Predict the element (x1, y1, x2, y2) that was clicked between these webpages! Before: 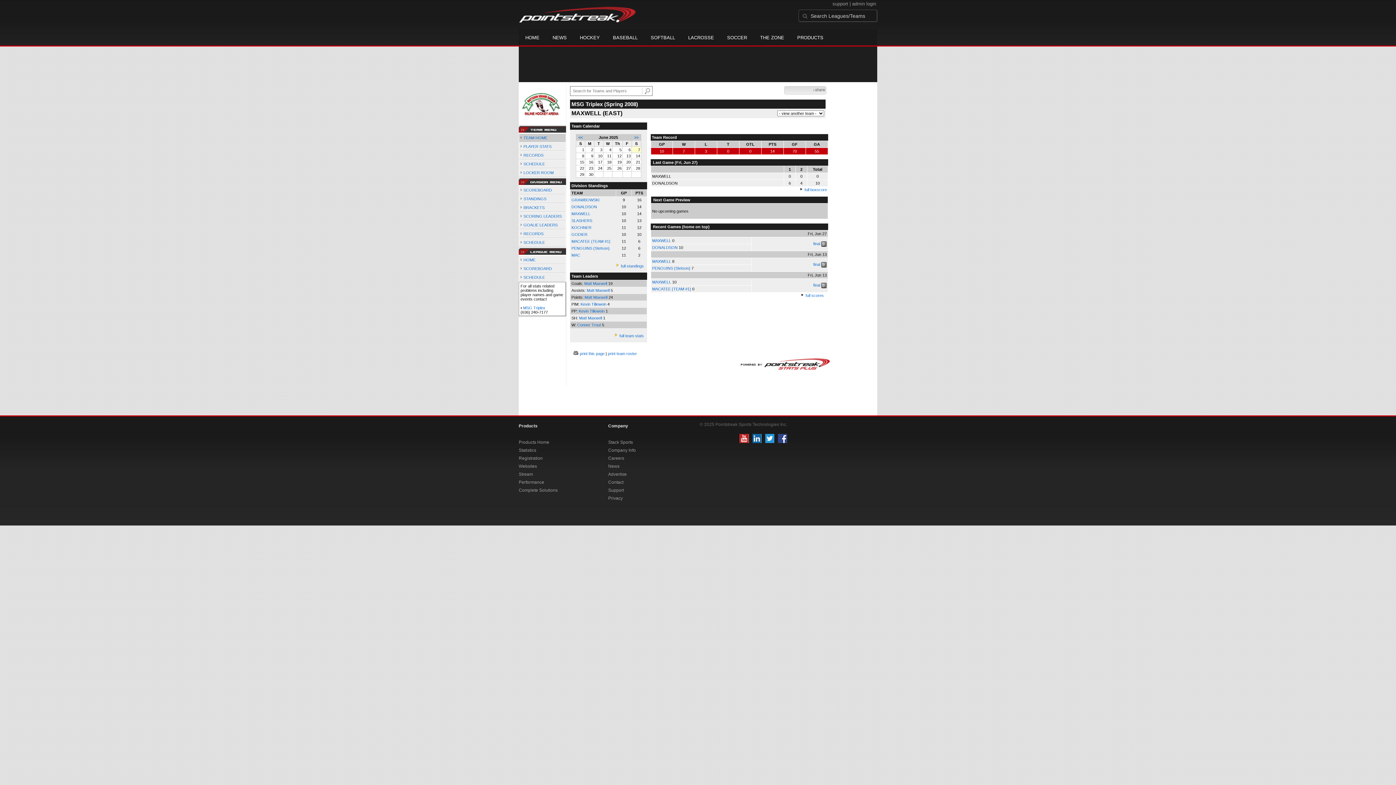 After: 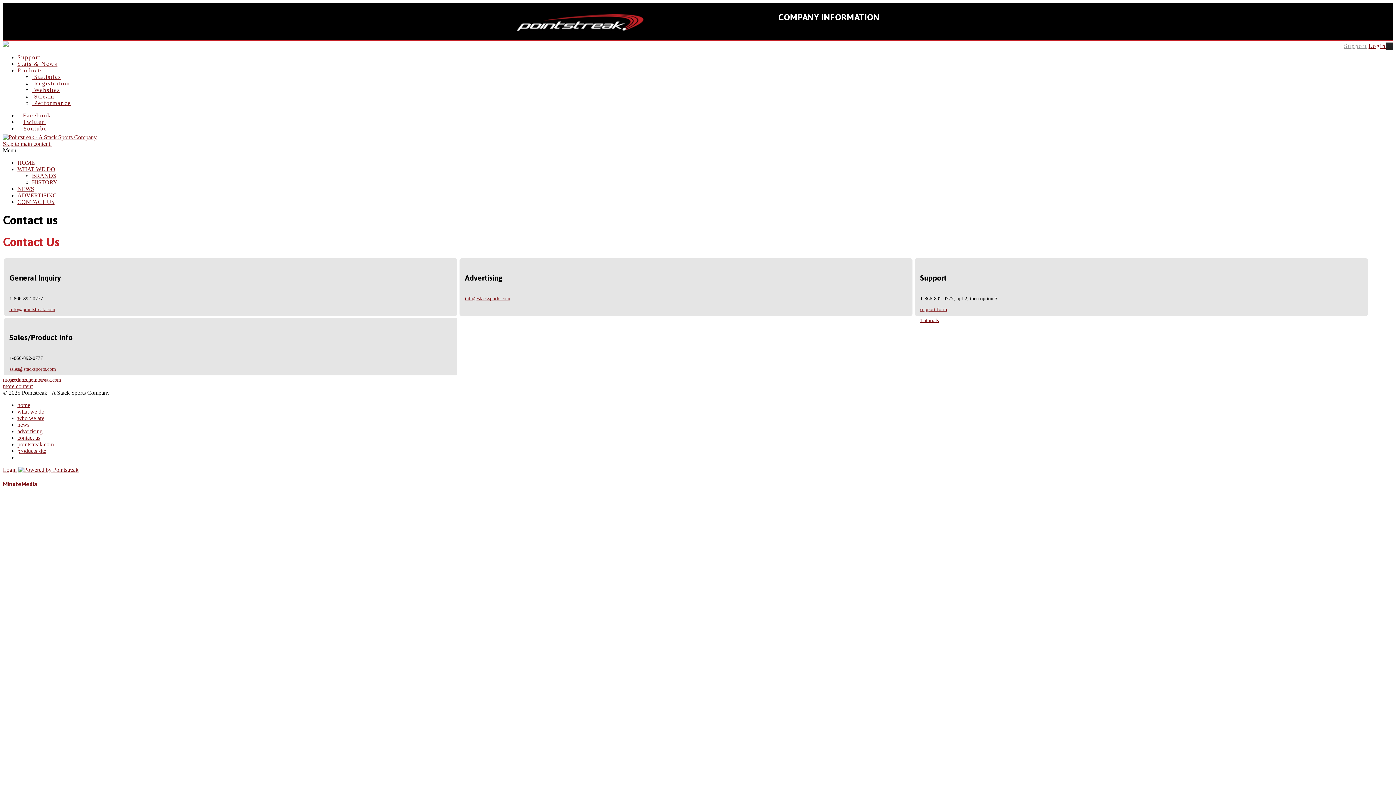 Action: label: Contact bbox: (608, 478, 670, 486)